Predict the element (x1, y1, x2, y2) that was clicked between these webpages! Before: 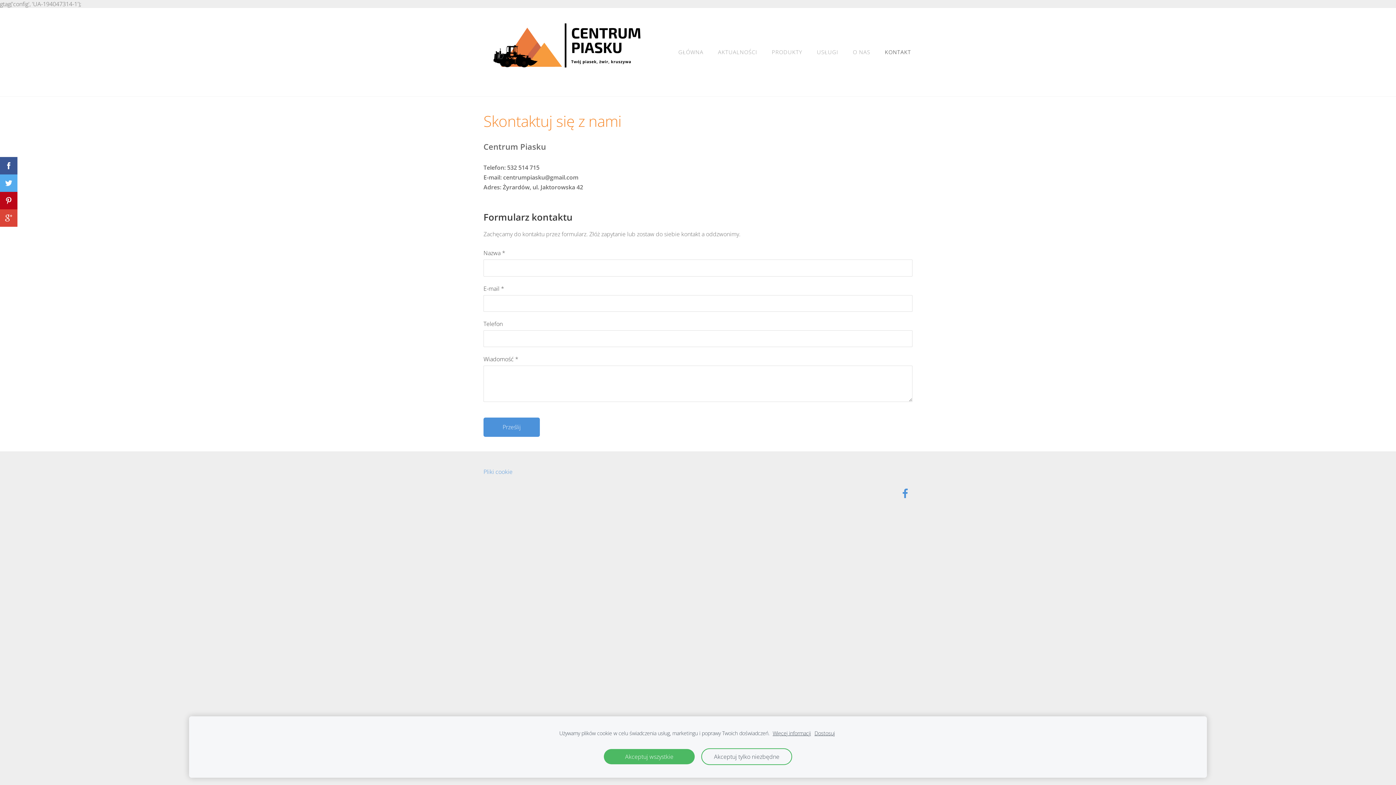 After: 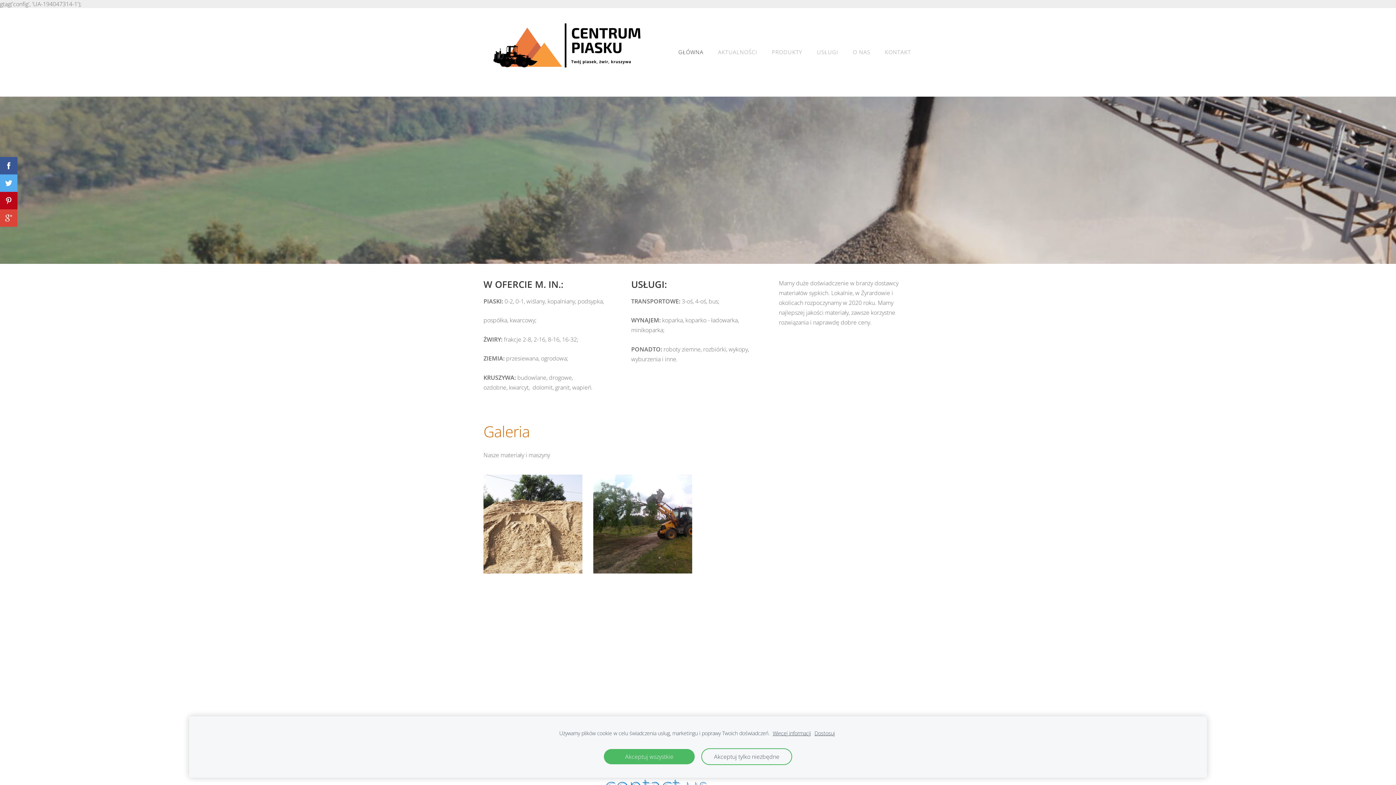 Action: bbox: (673, 46, 708, 58) label: GŁÓWNA